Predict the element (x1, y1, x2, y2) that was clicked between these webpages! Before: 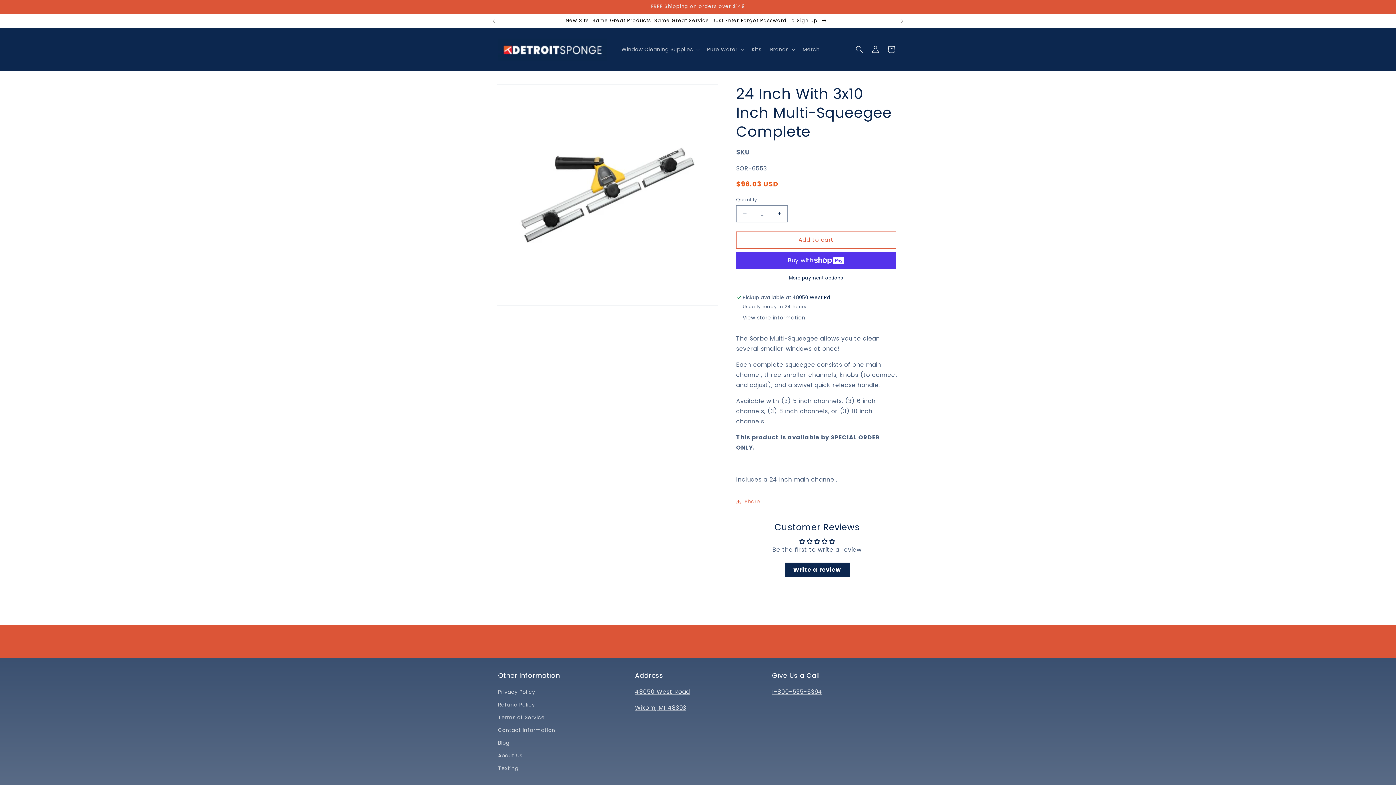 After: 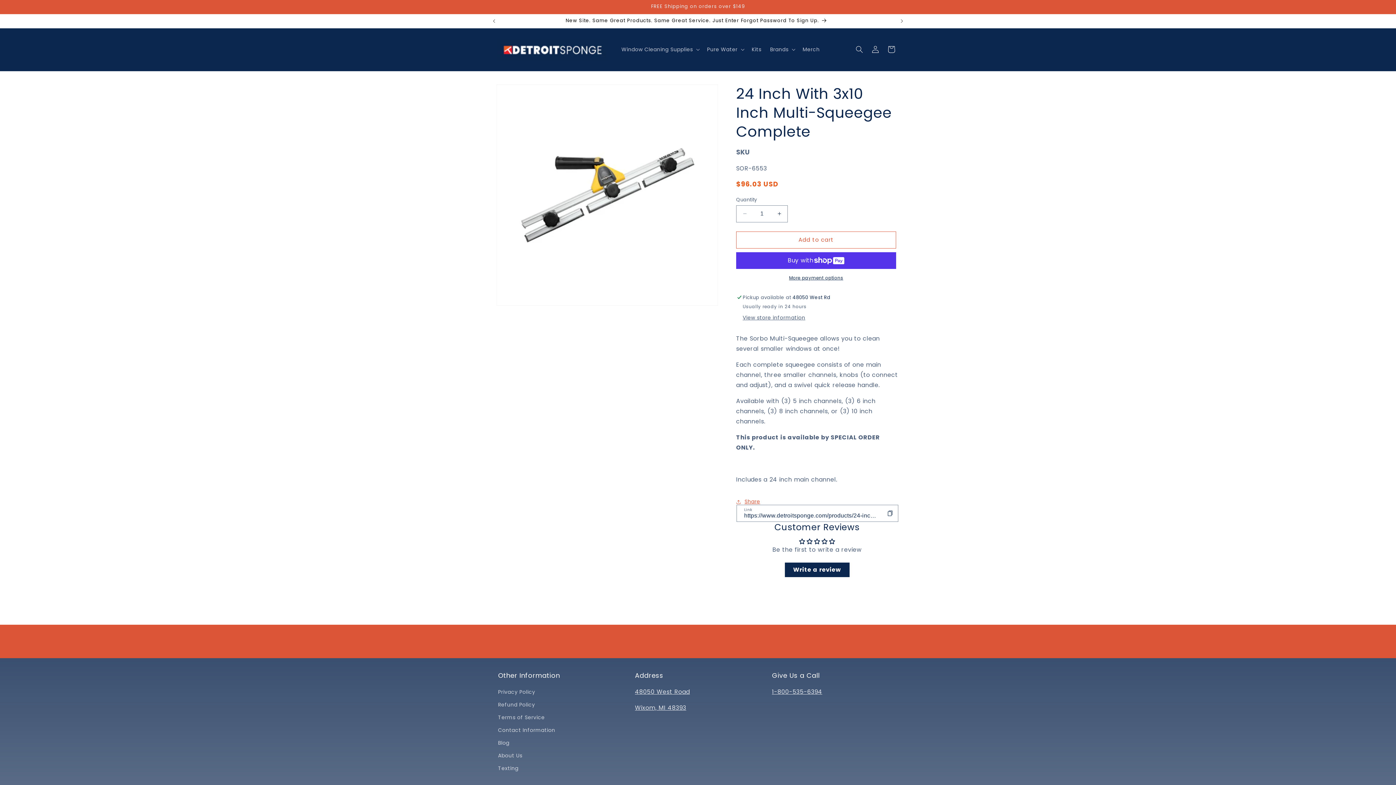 Action: bbox: (736, 494, 760, 510) label: Share